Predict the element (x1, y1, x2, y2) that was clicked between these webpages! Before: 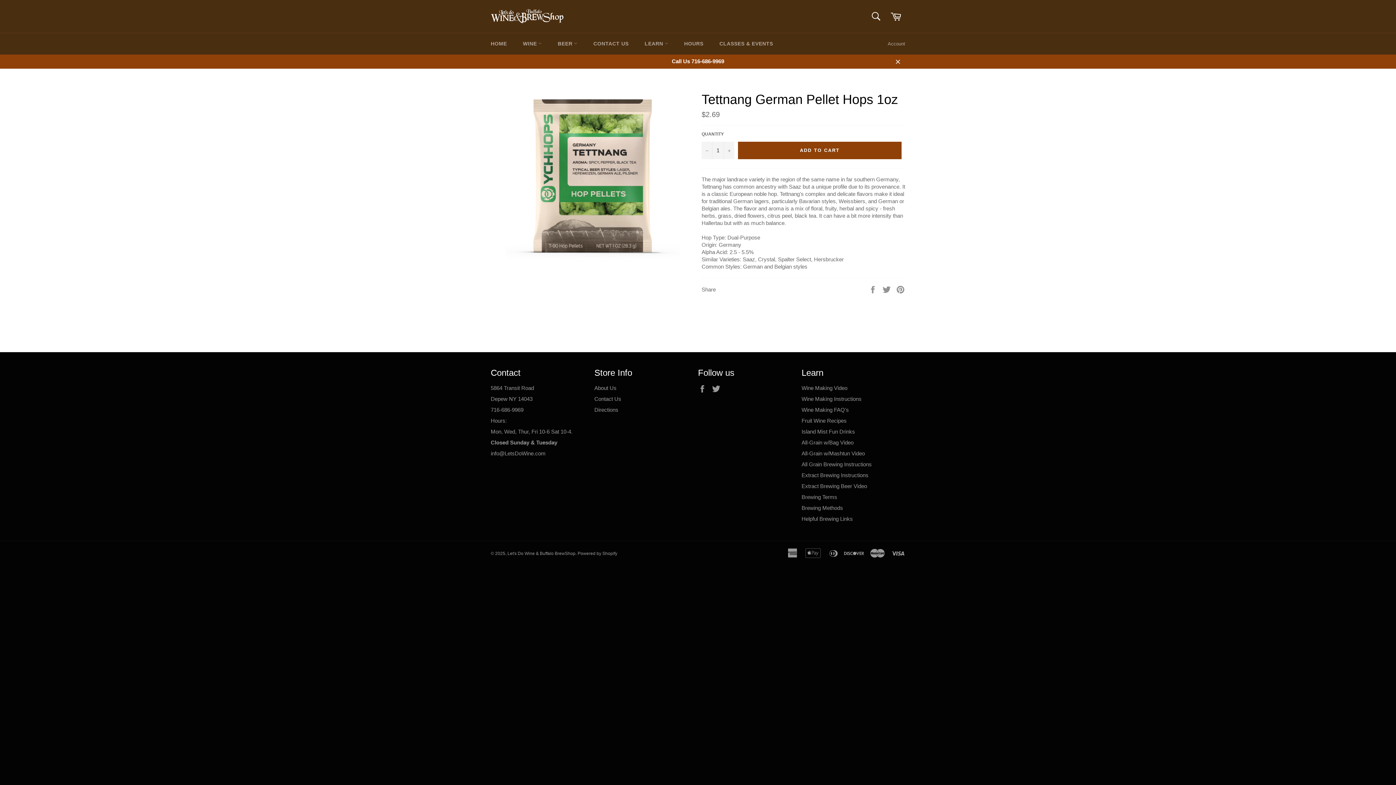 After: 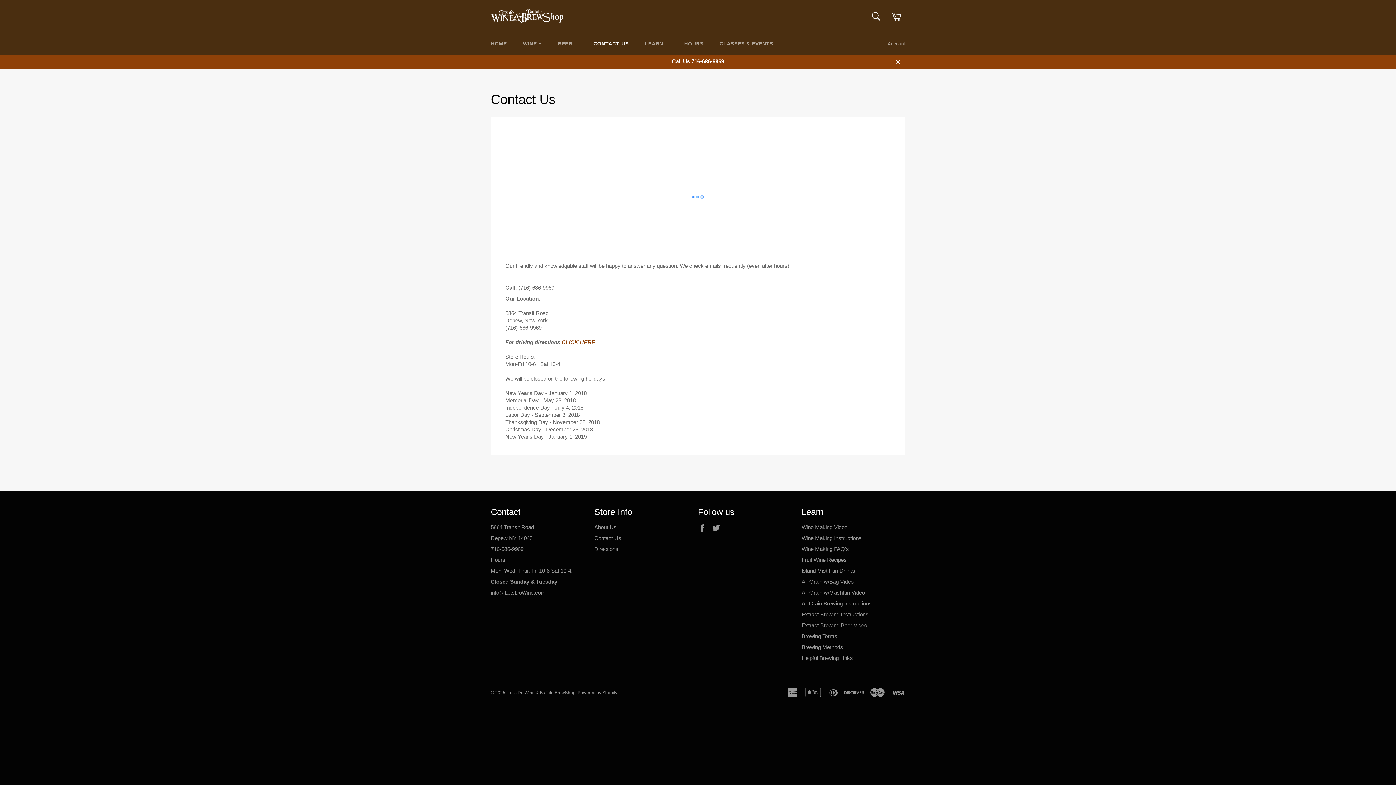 Action: label: Directions bbox: (594, 406, 618, 412)